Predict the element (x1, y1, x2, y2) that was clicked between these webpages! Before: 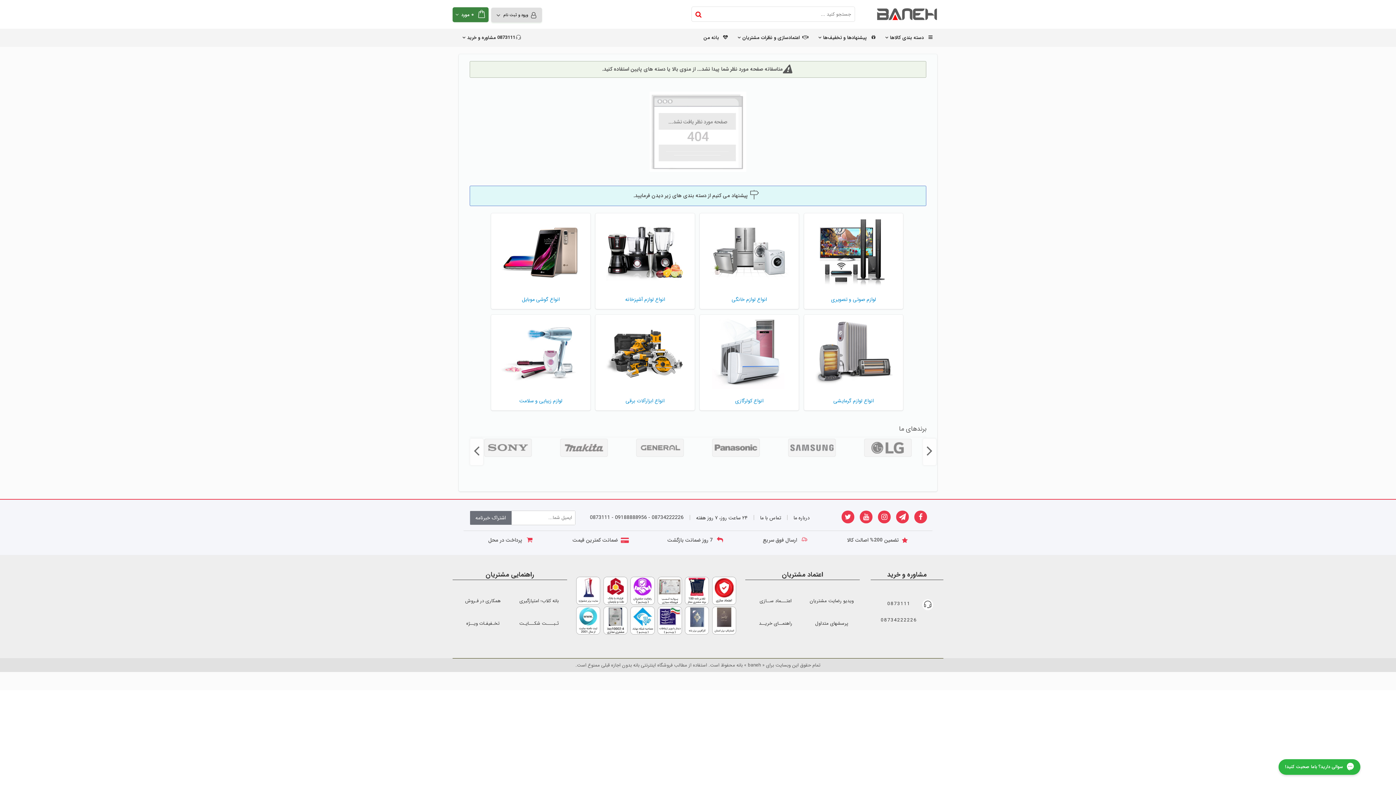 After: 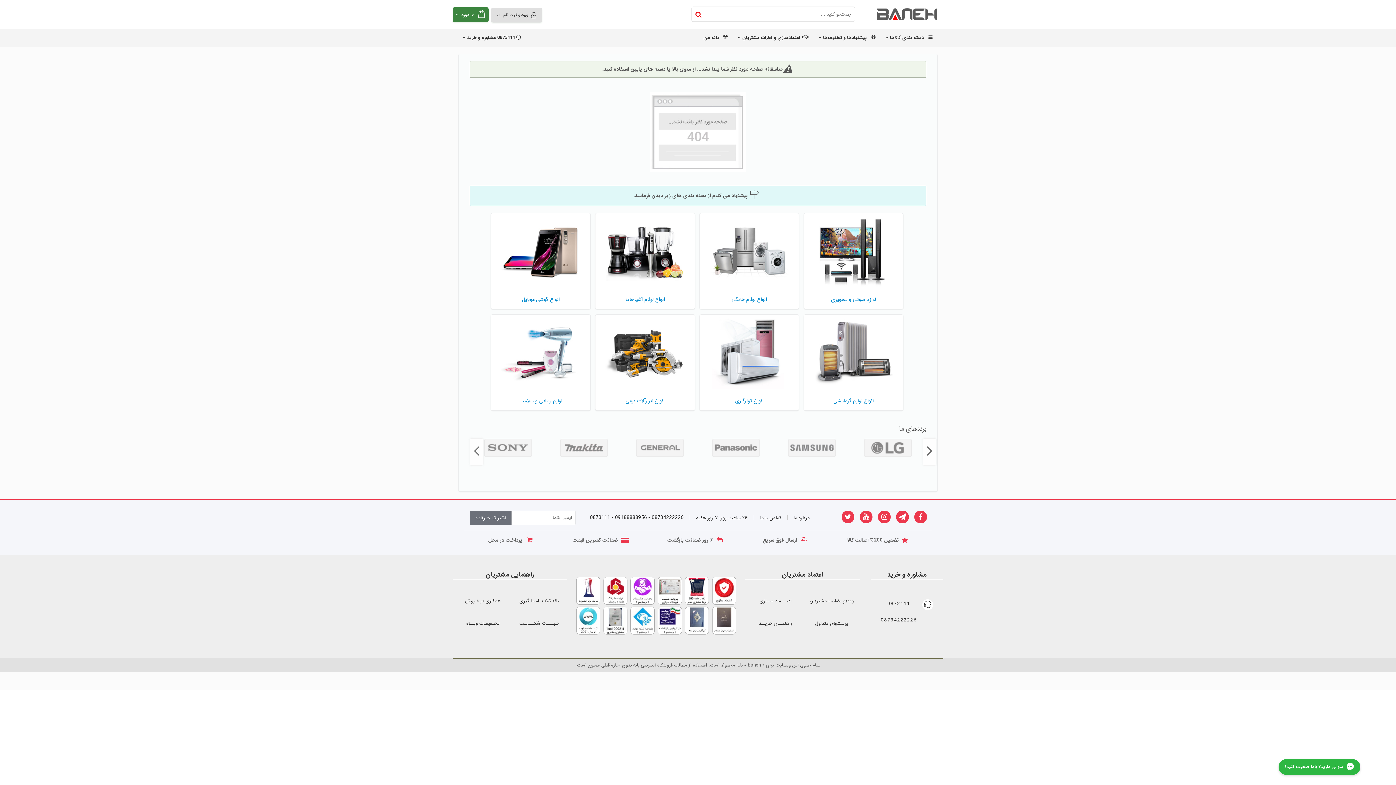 Action: bbox: (709, 314, 789, 322)